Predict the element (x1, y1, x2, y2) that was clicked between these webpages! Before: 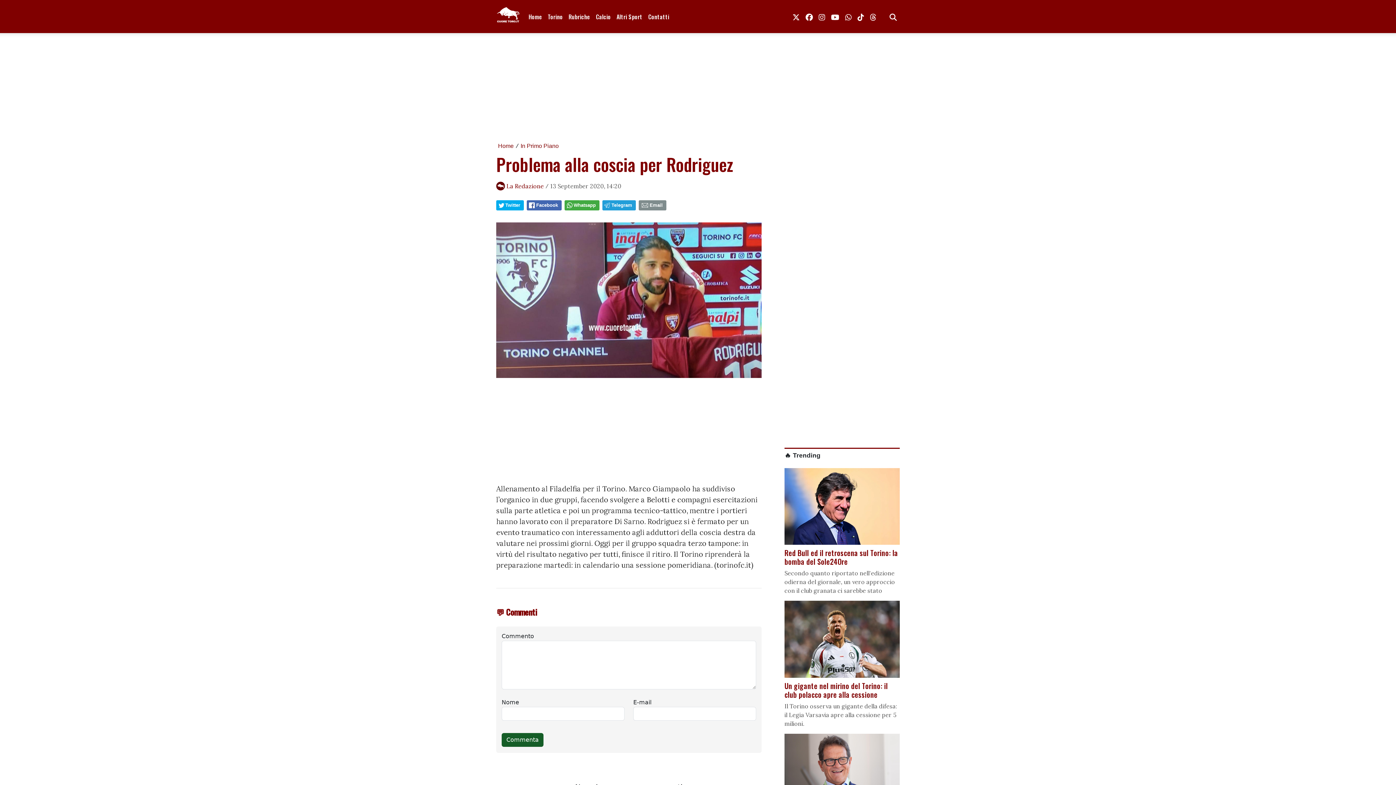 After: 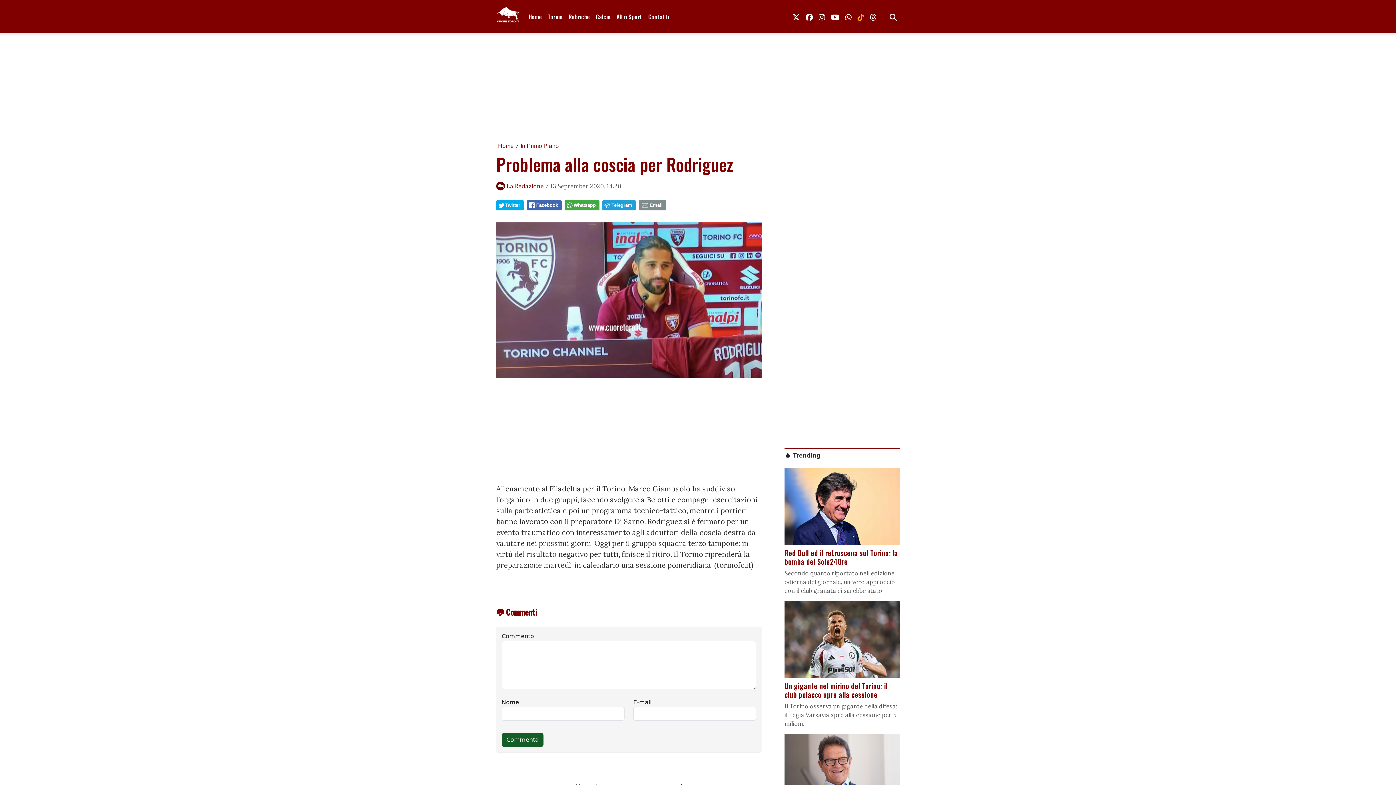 Action: bbox: (854, 8, 867, 24) label: link tiktok